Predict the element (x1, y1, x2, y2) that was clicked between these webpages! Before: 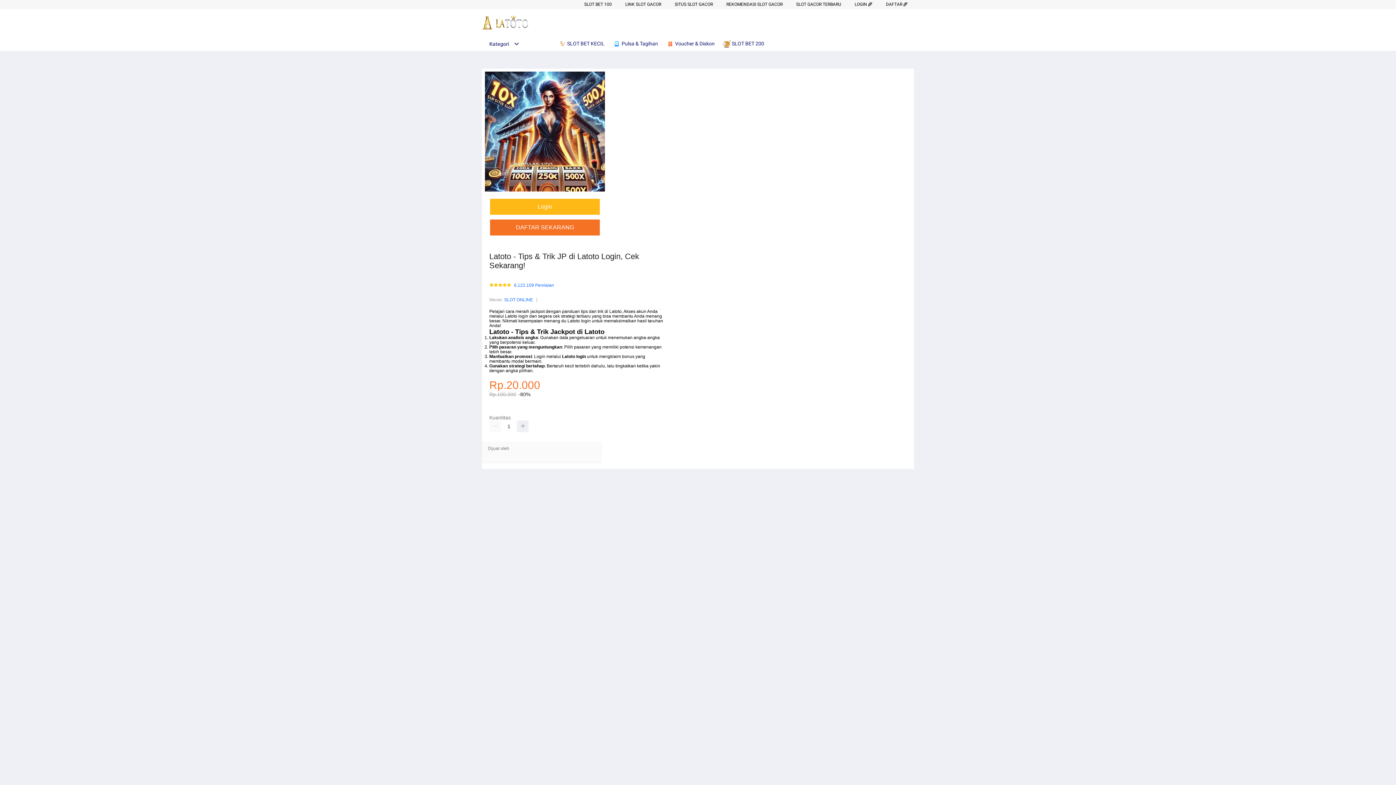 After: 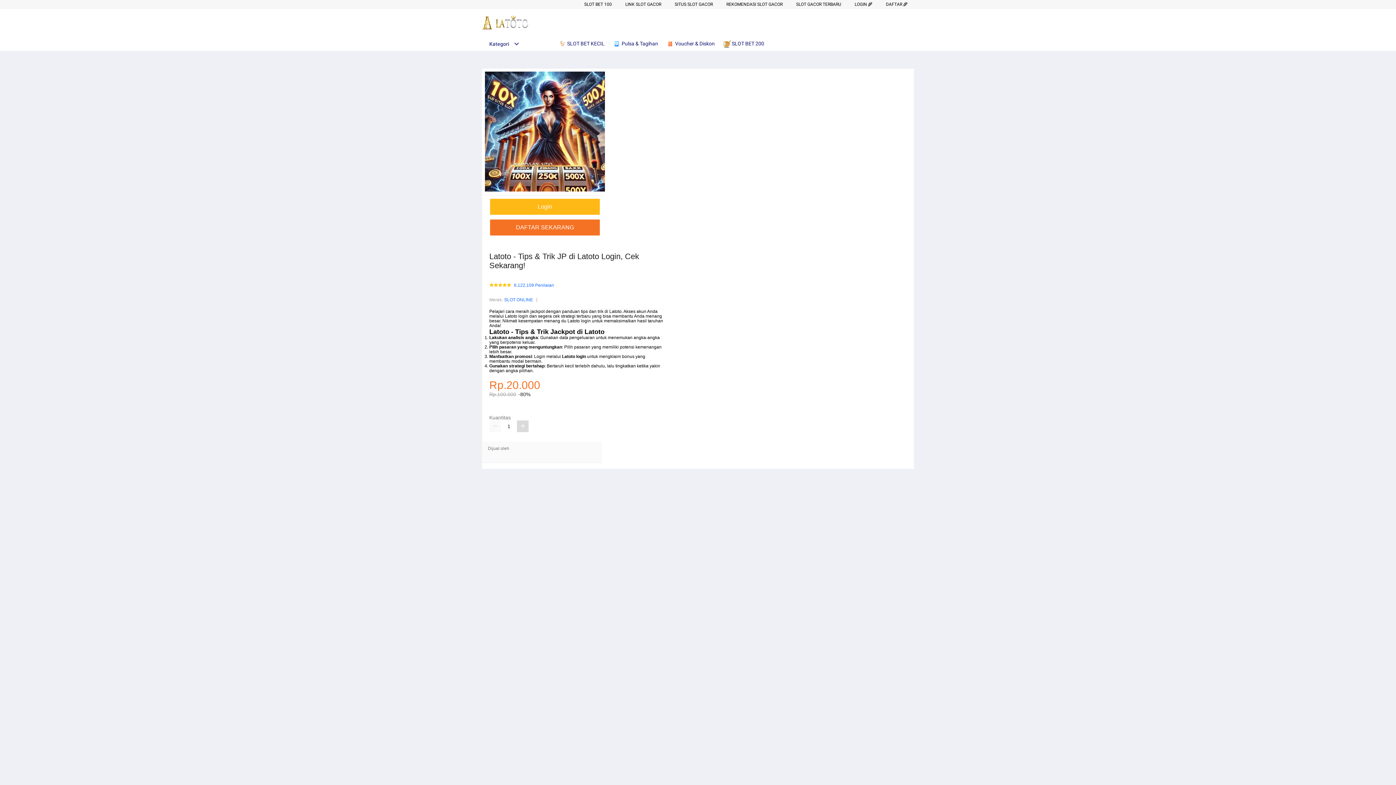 Action: bbox: (517, 420, 528, 432)